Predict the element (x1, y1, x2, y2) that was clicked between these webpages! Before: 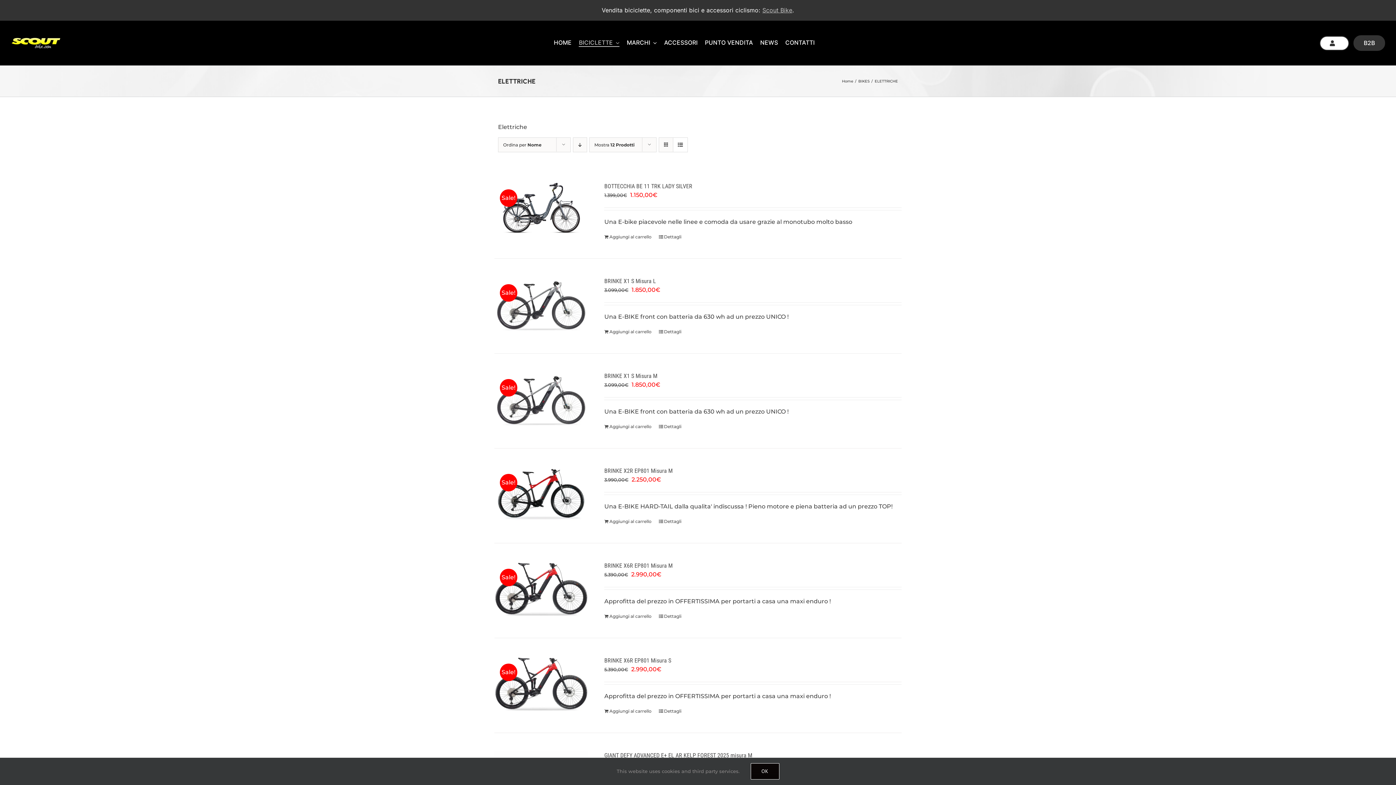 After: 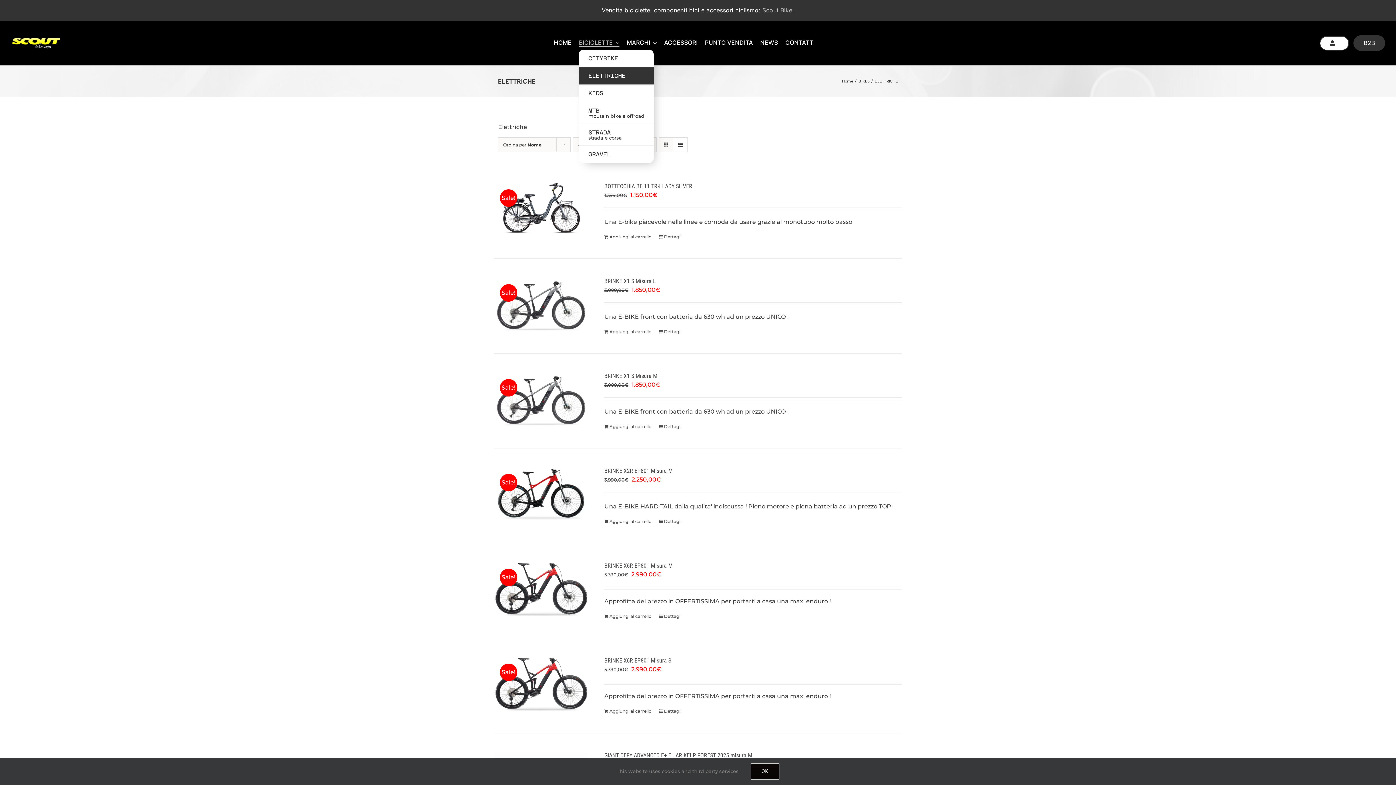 Action: label: BICICLETTE bbox: (579, 39, 619, 46)